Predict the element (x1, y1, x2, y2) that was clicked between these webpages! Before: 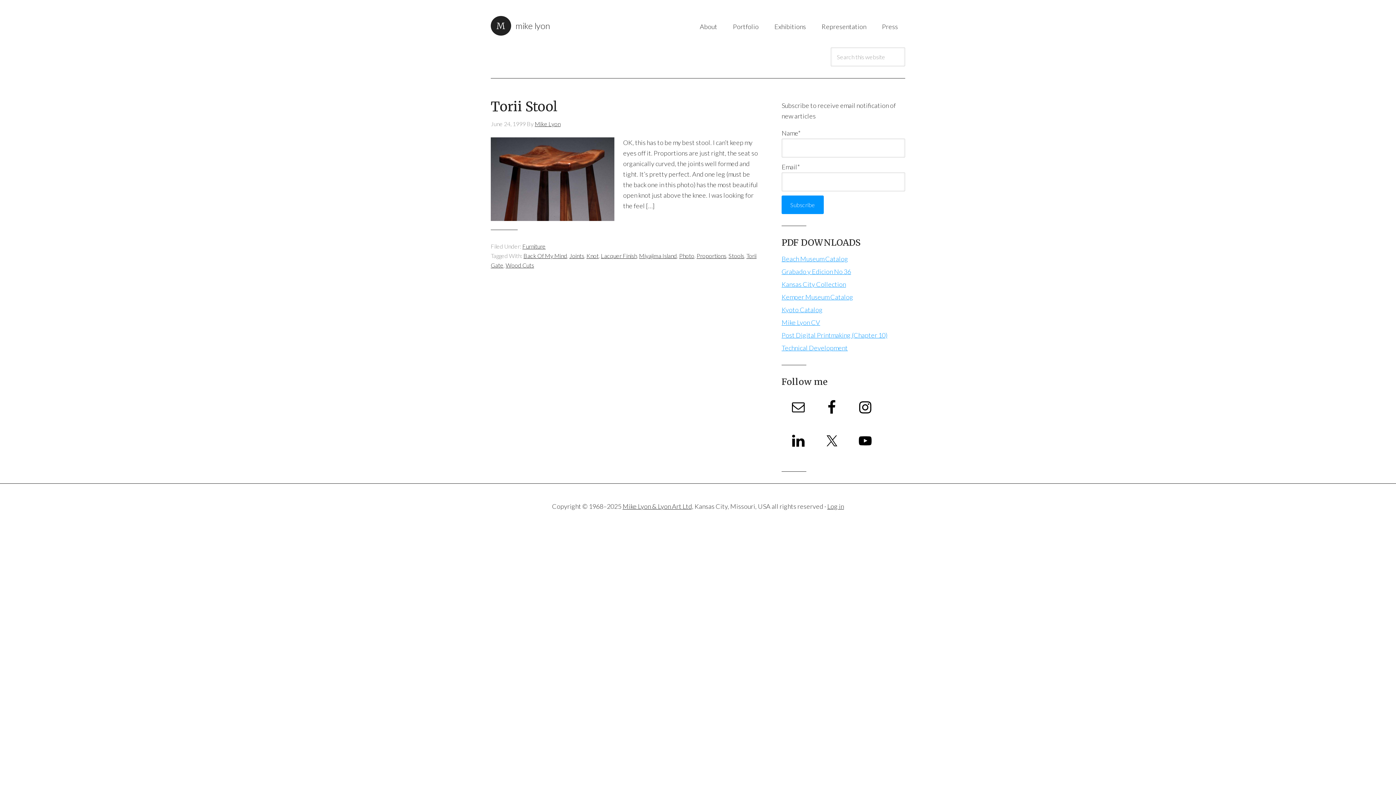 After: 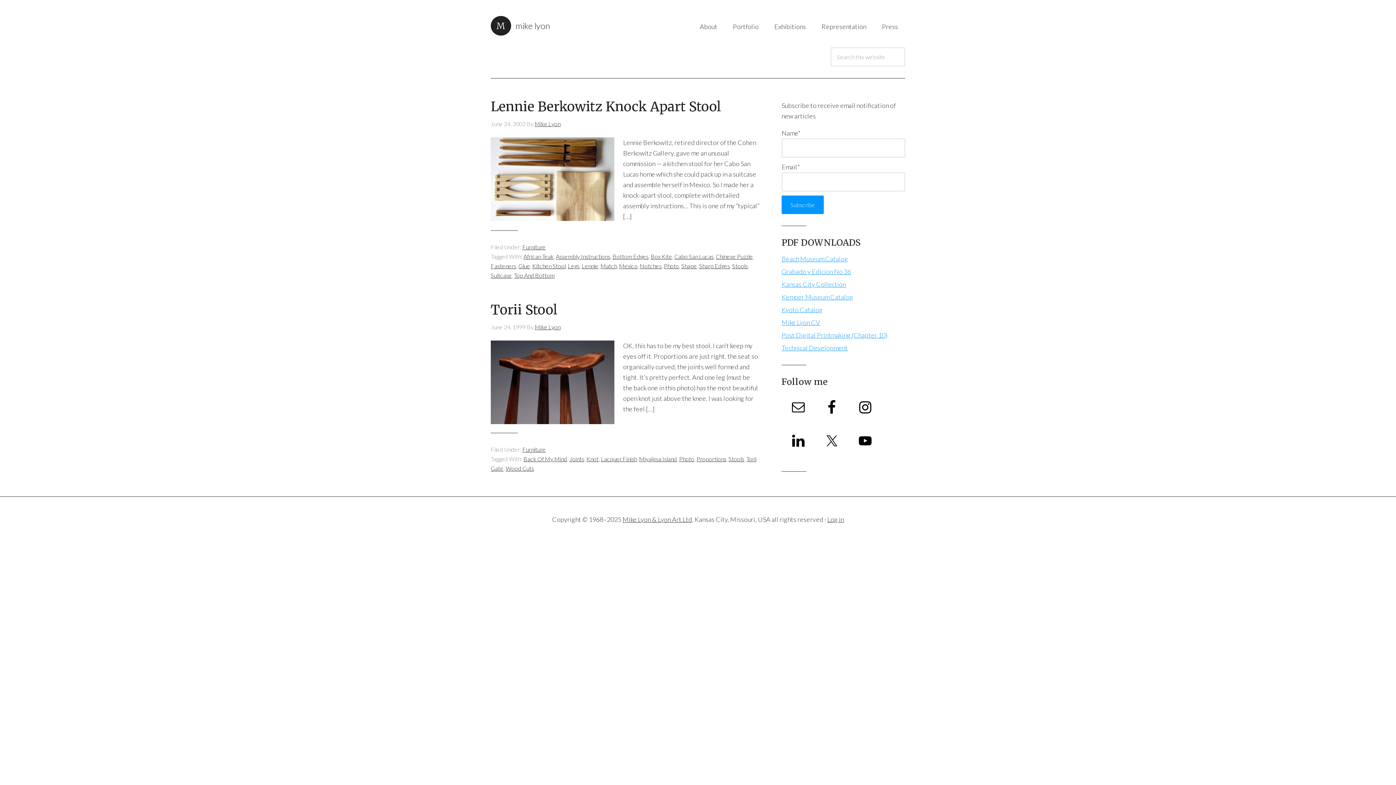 Action: label: Photo bbox: (679, 252, 694, 259)